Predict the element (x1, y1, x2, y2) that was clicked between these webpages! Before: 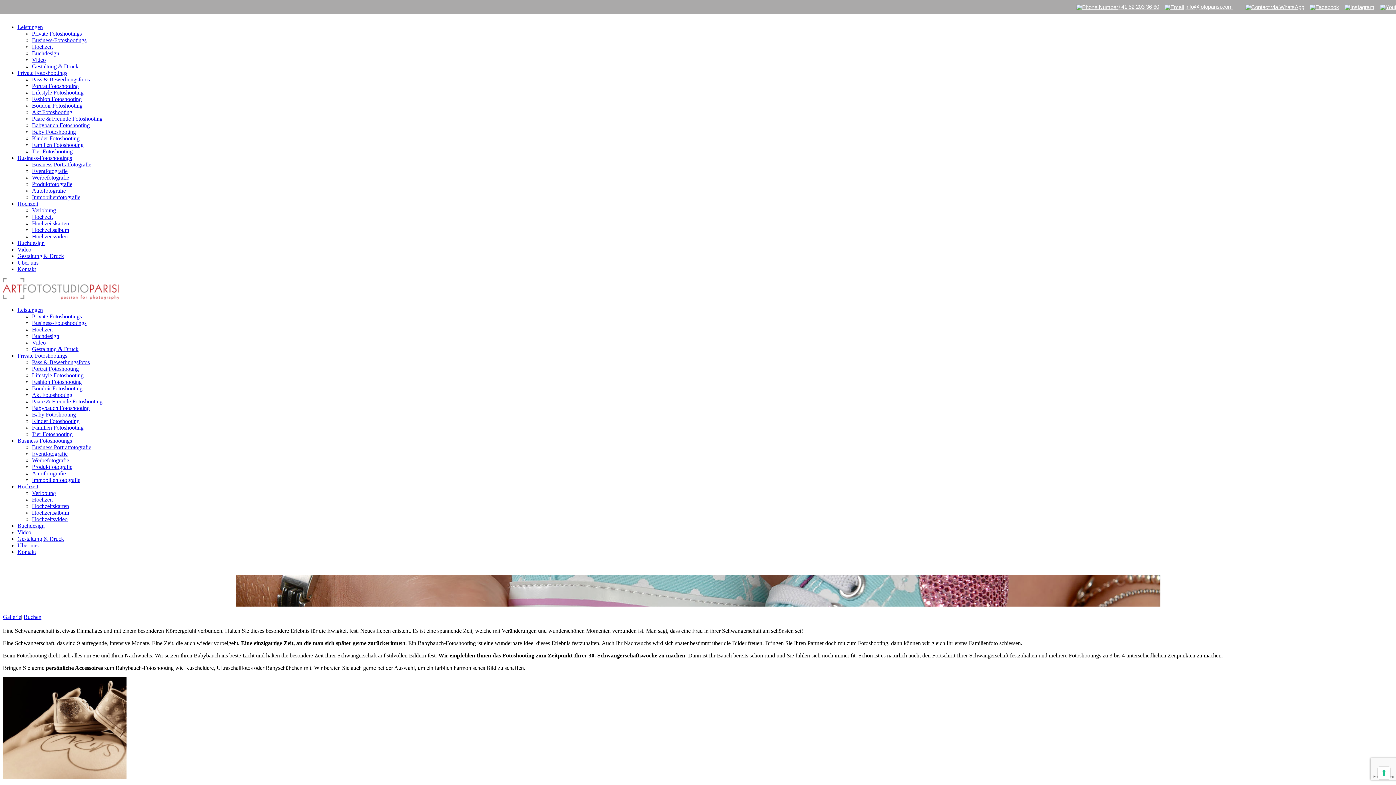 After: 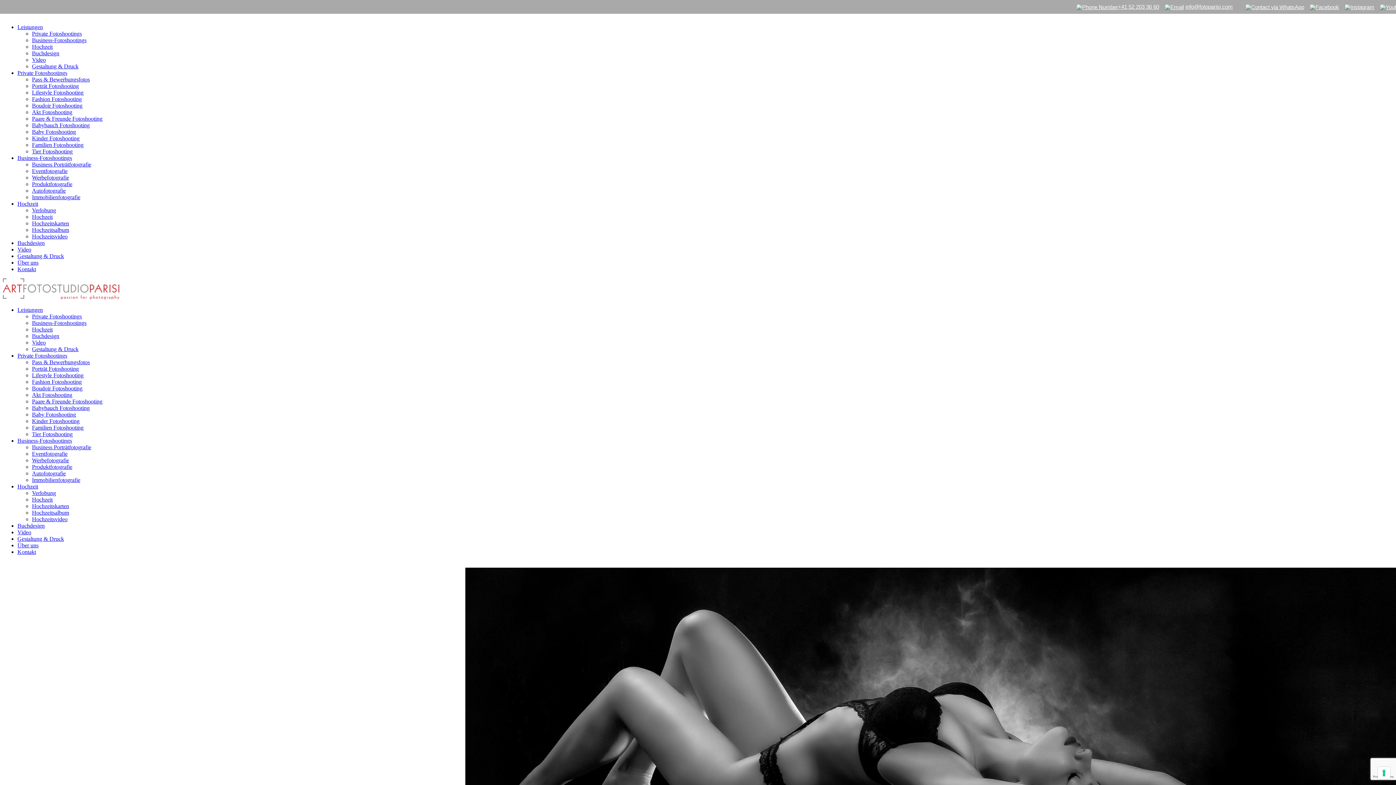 Action: bbox: (2, 294, 119, 300)